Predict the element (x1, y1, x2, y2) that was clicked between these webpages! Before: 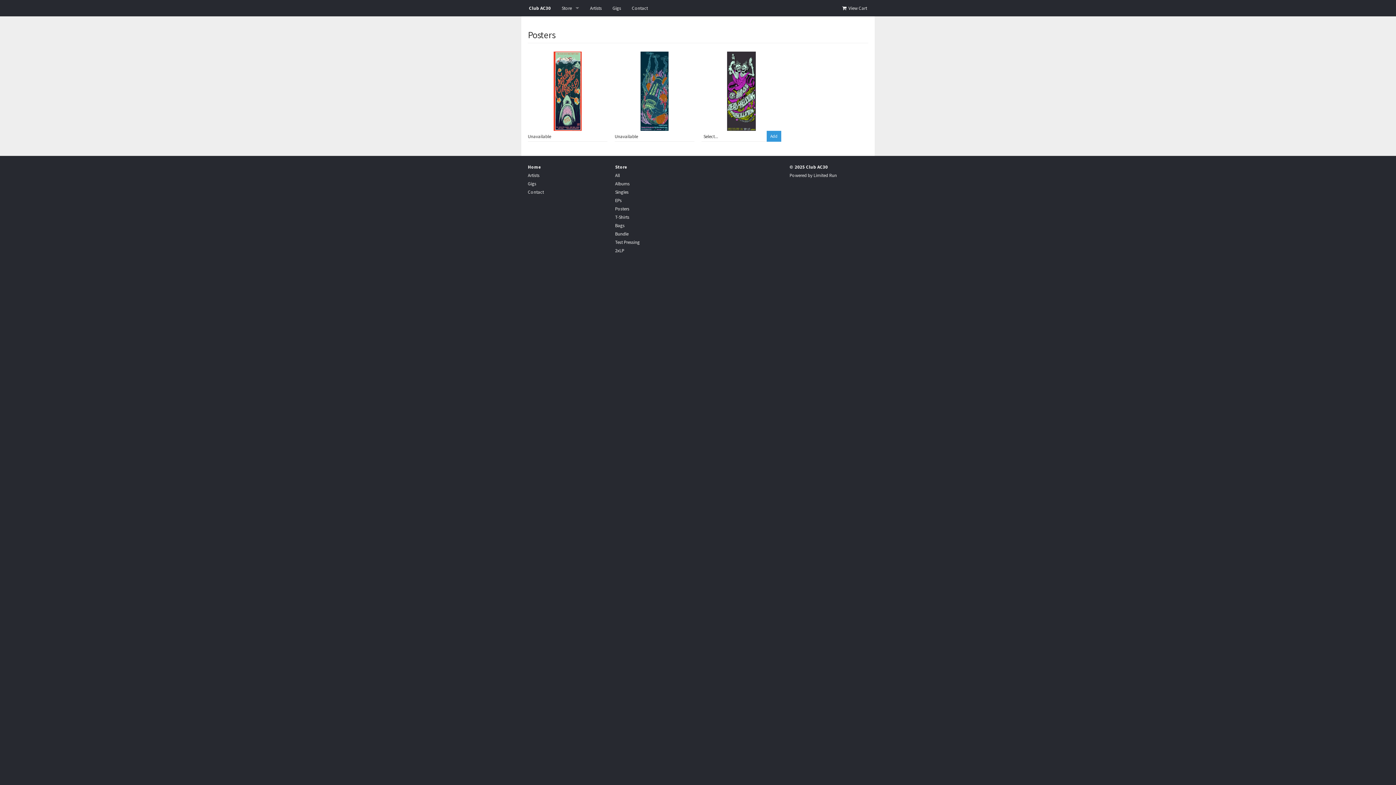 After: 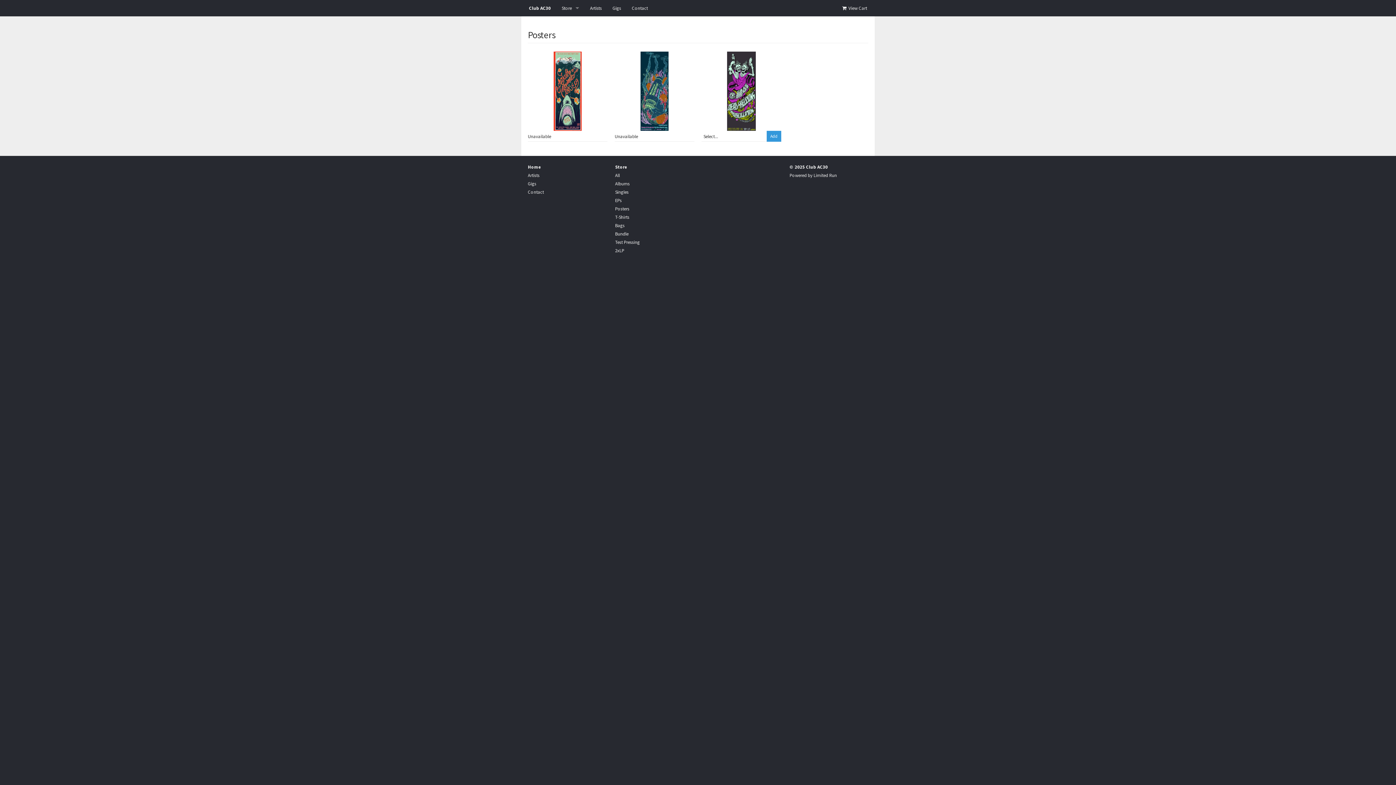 Action: bbox: (615, 205, 629, 211) label: Posters